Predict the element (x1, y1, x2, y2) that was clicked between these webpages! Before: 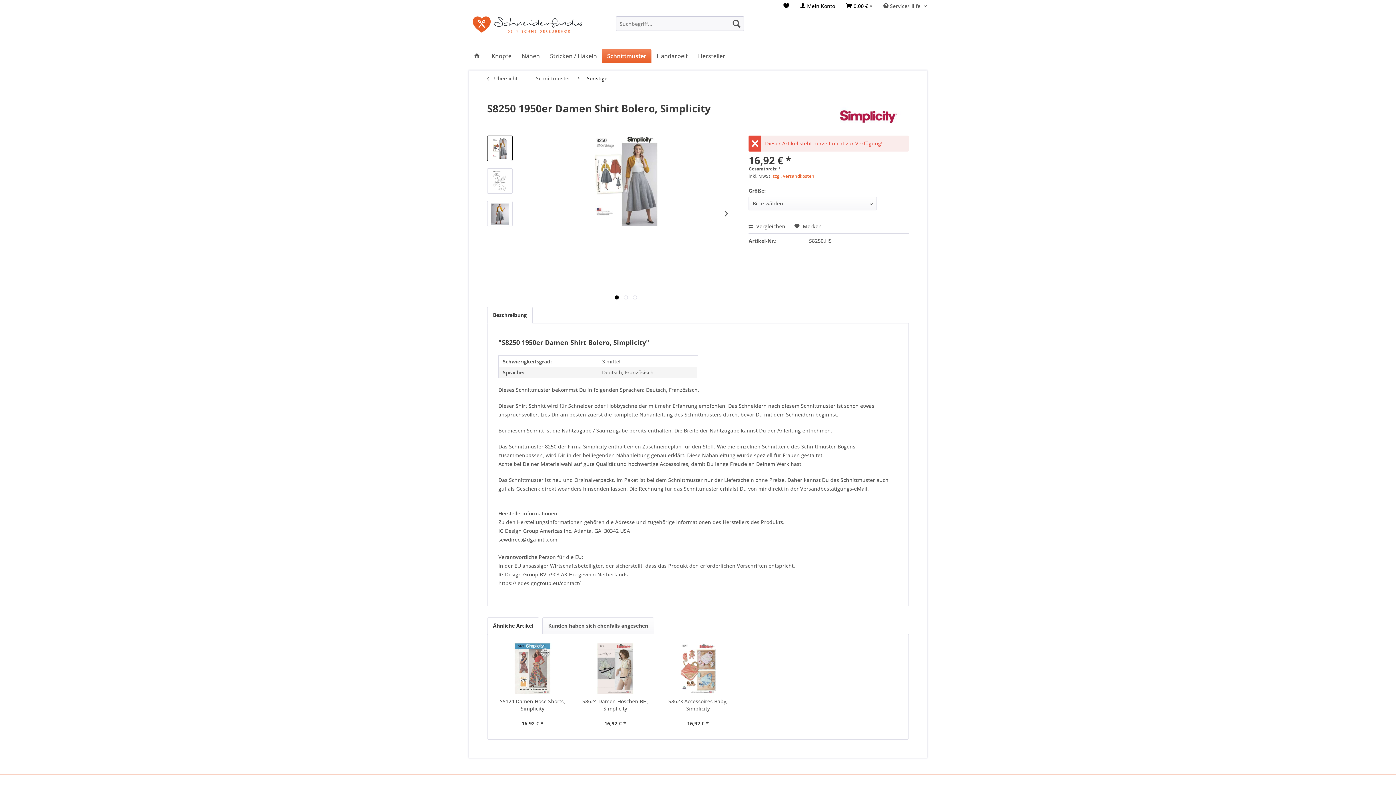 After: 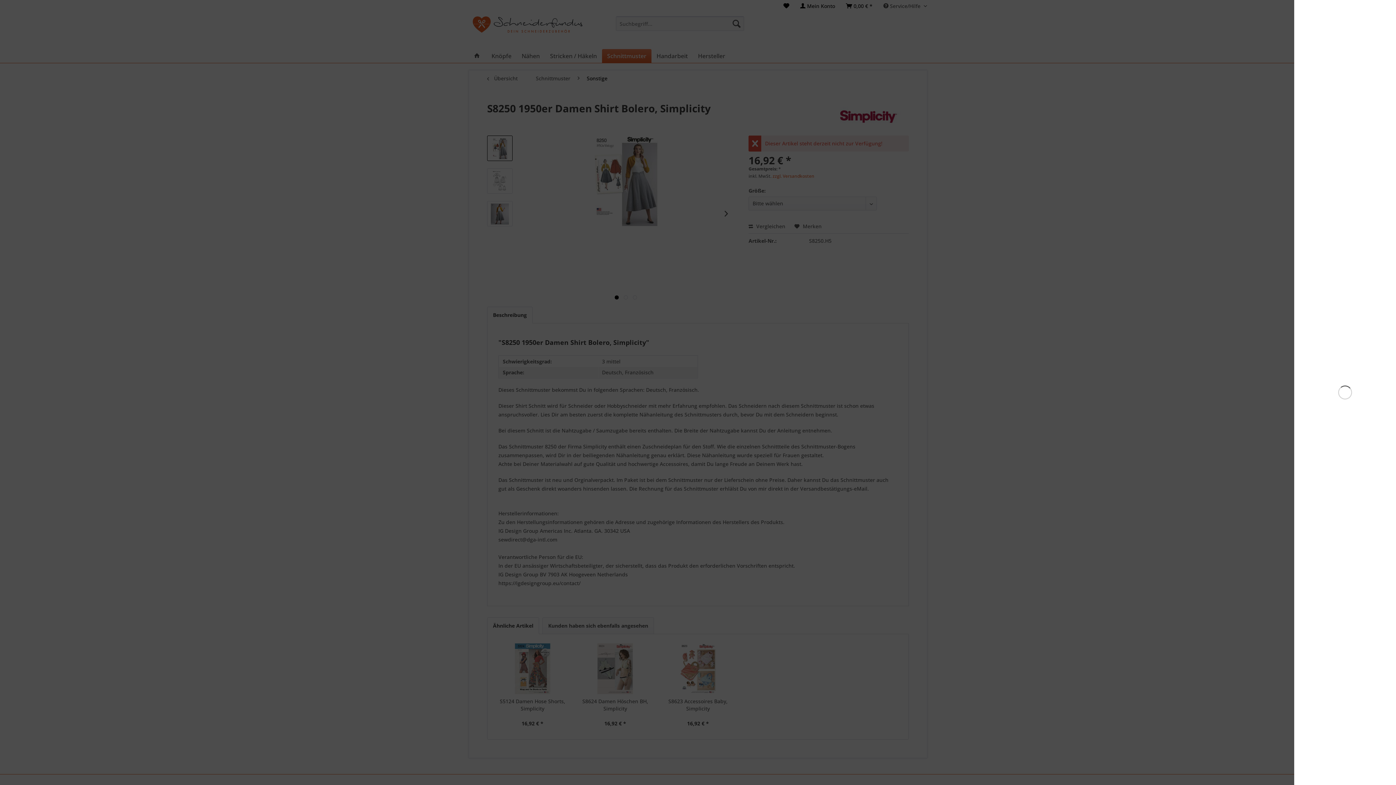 Action: bbox: (846, 2, 872, 9) label:  0,00 € *